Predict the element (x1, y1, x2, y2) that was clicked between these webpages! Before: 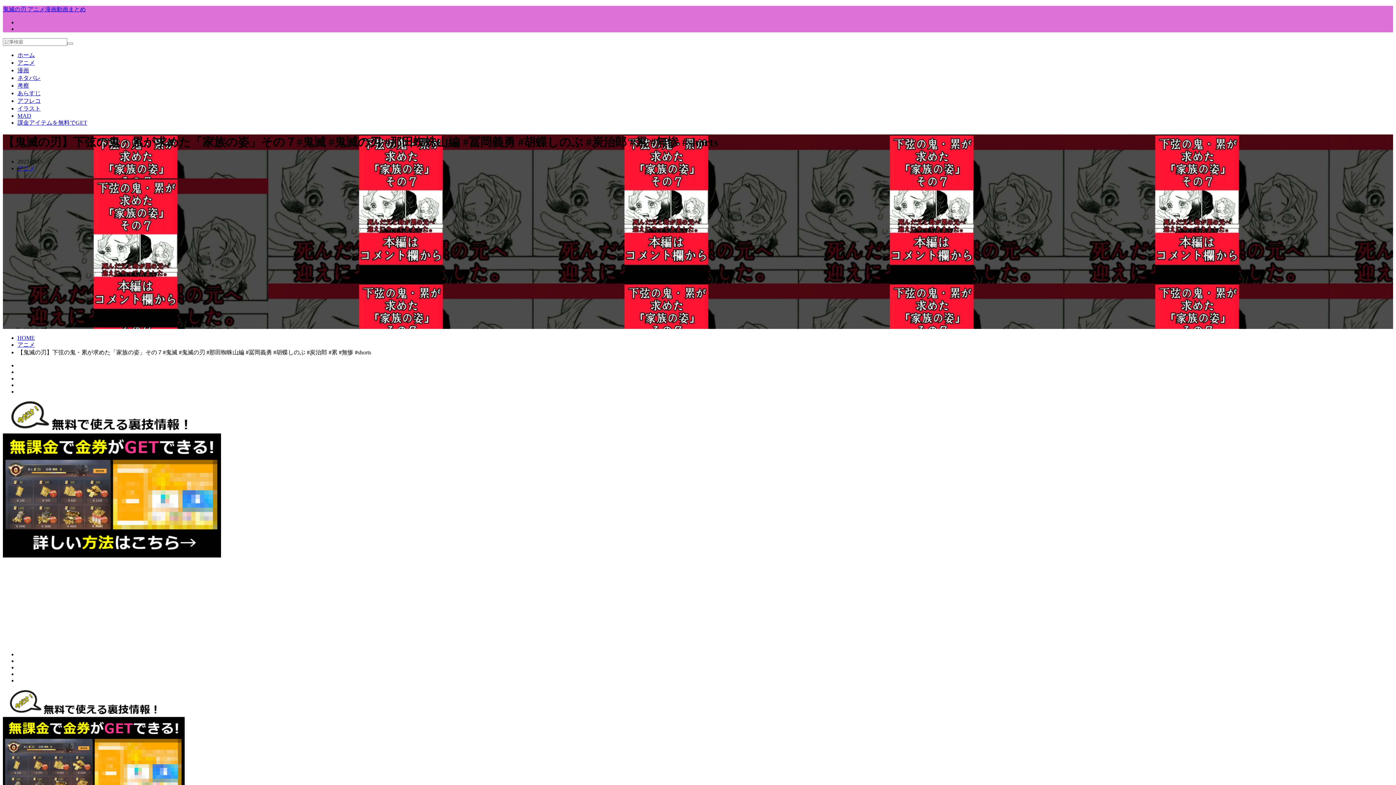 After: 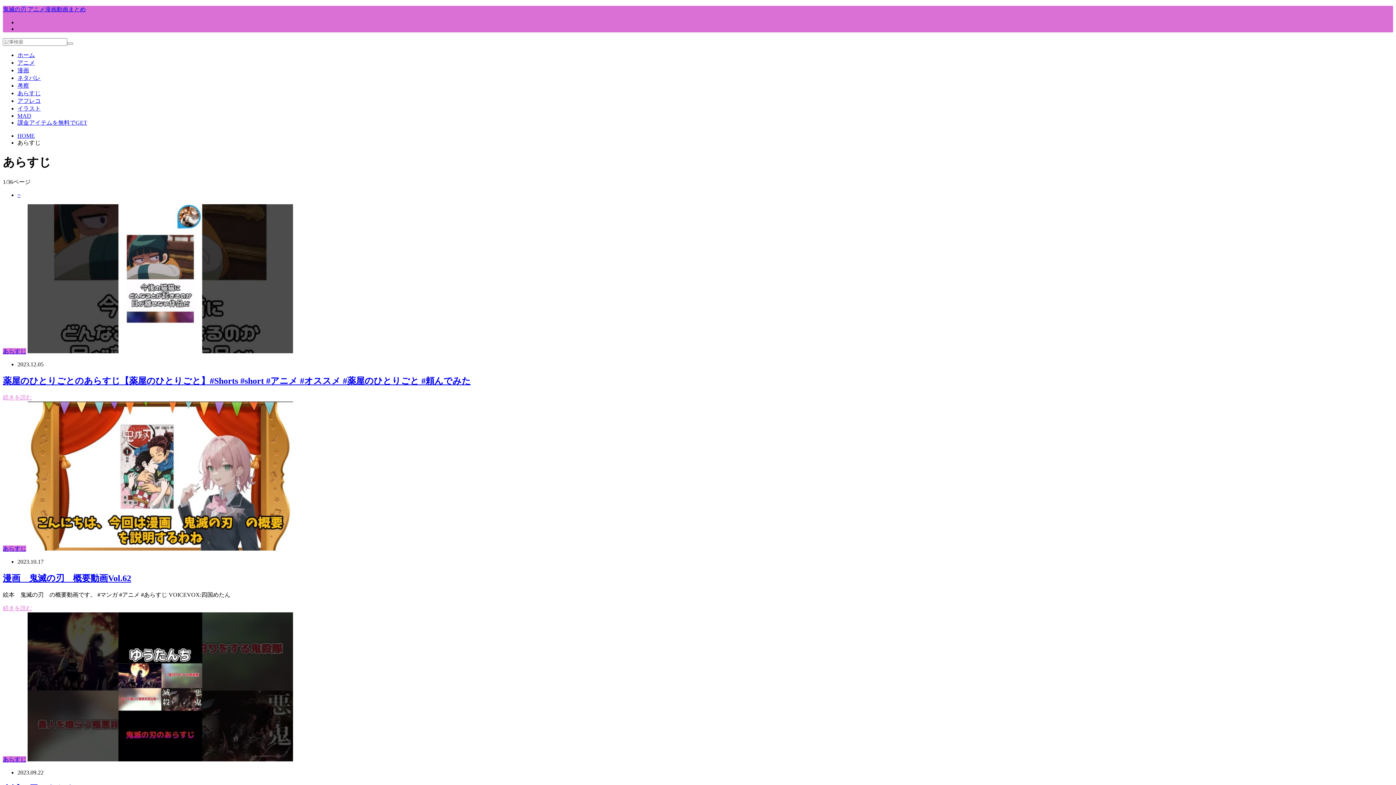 Action: bbox: (17, 90, 40, 96) label: あらすじ